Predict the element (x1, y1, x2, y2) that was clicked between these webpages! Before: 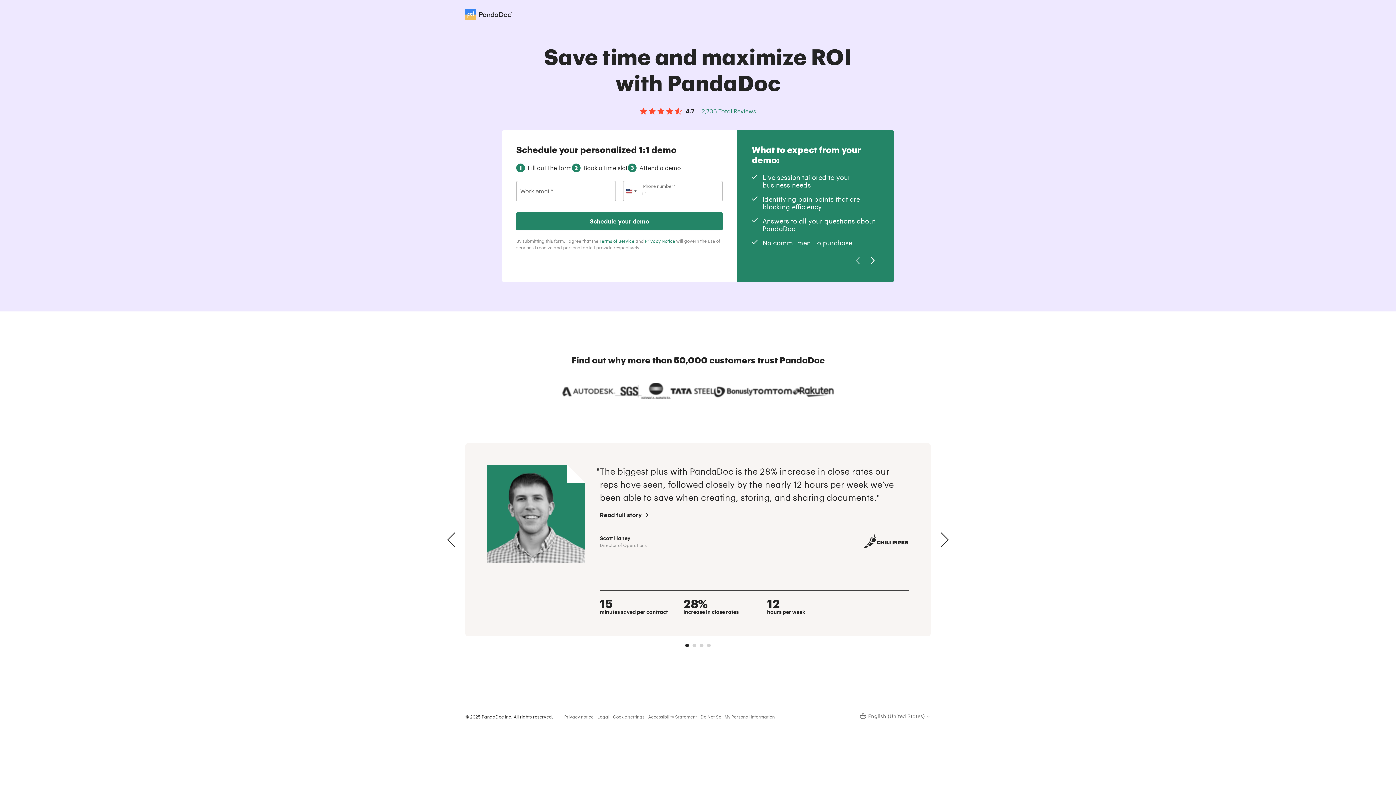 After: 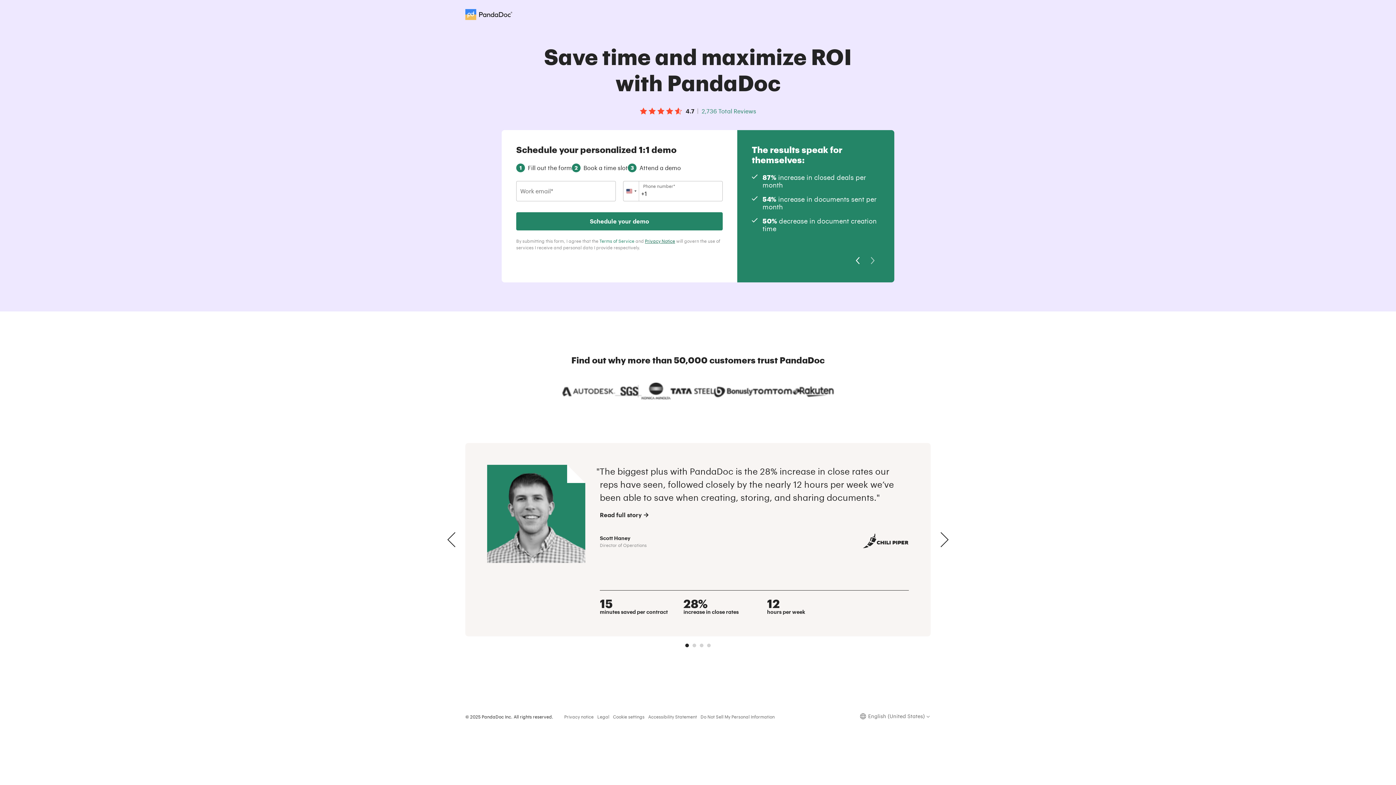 Action: label: Privacy Notice bbox: (645, 238, 675, 243)